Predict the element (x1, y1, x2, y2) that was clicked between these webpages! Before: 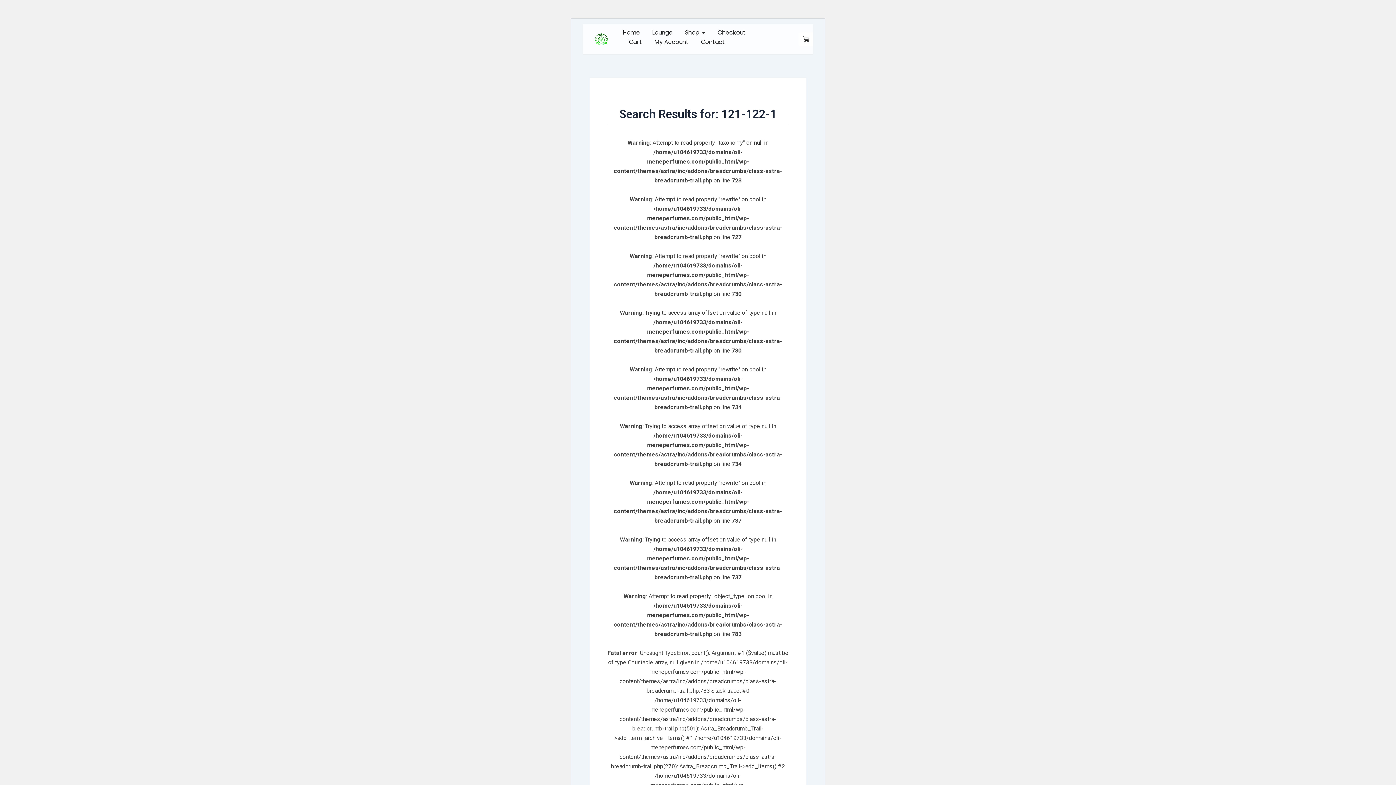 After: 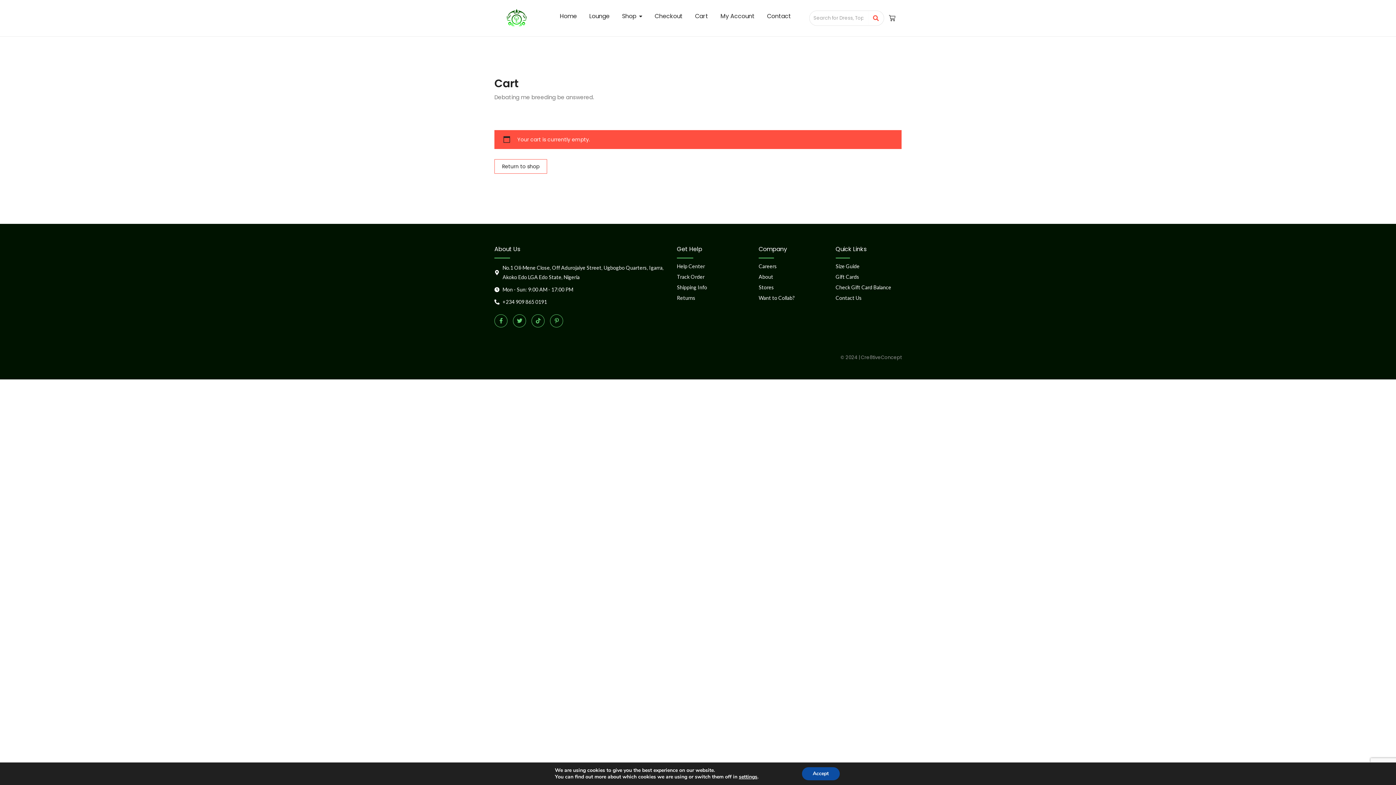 Action: bbox: (799, 32, 813, 46)